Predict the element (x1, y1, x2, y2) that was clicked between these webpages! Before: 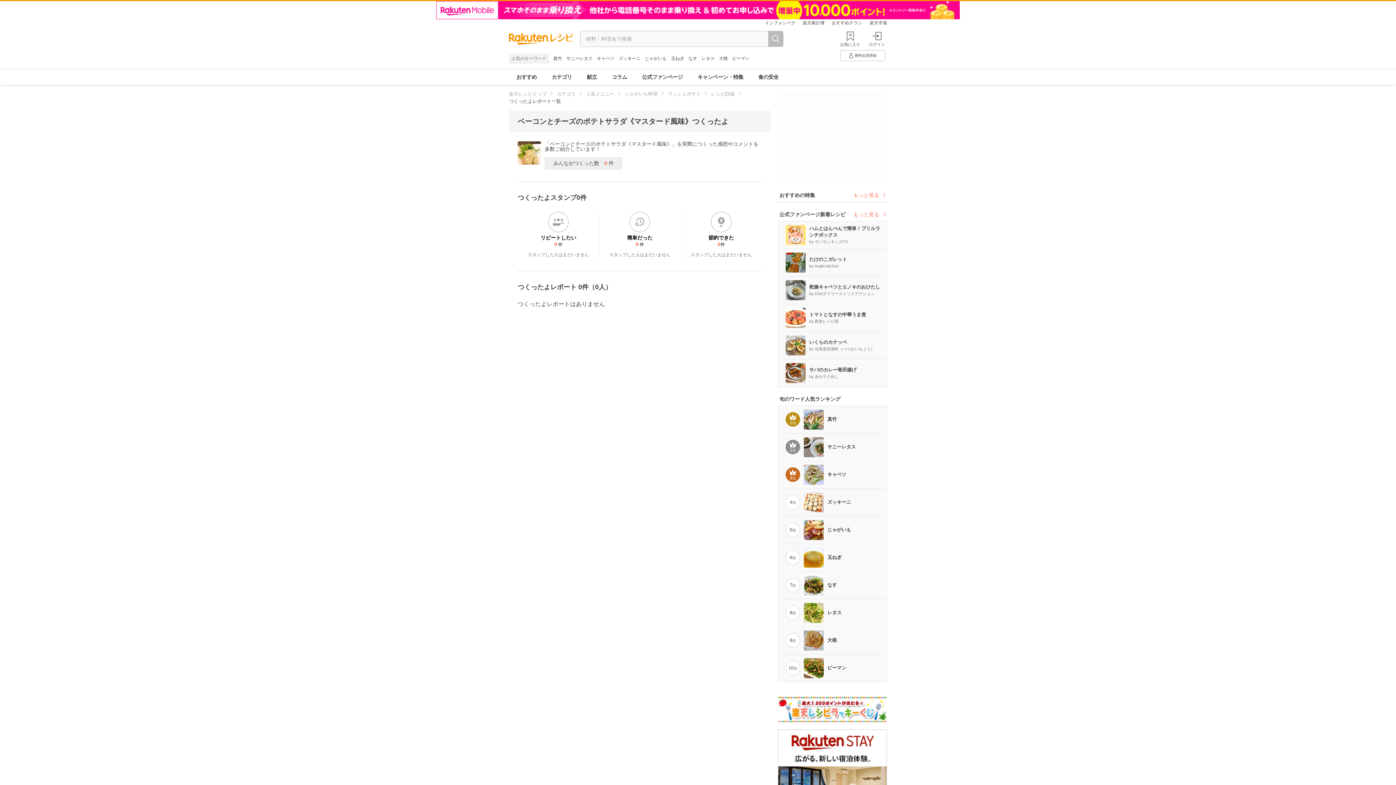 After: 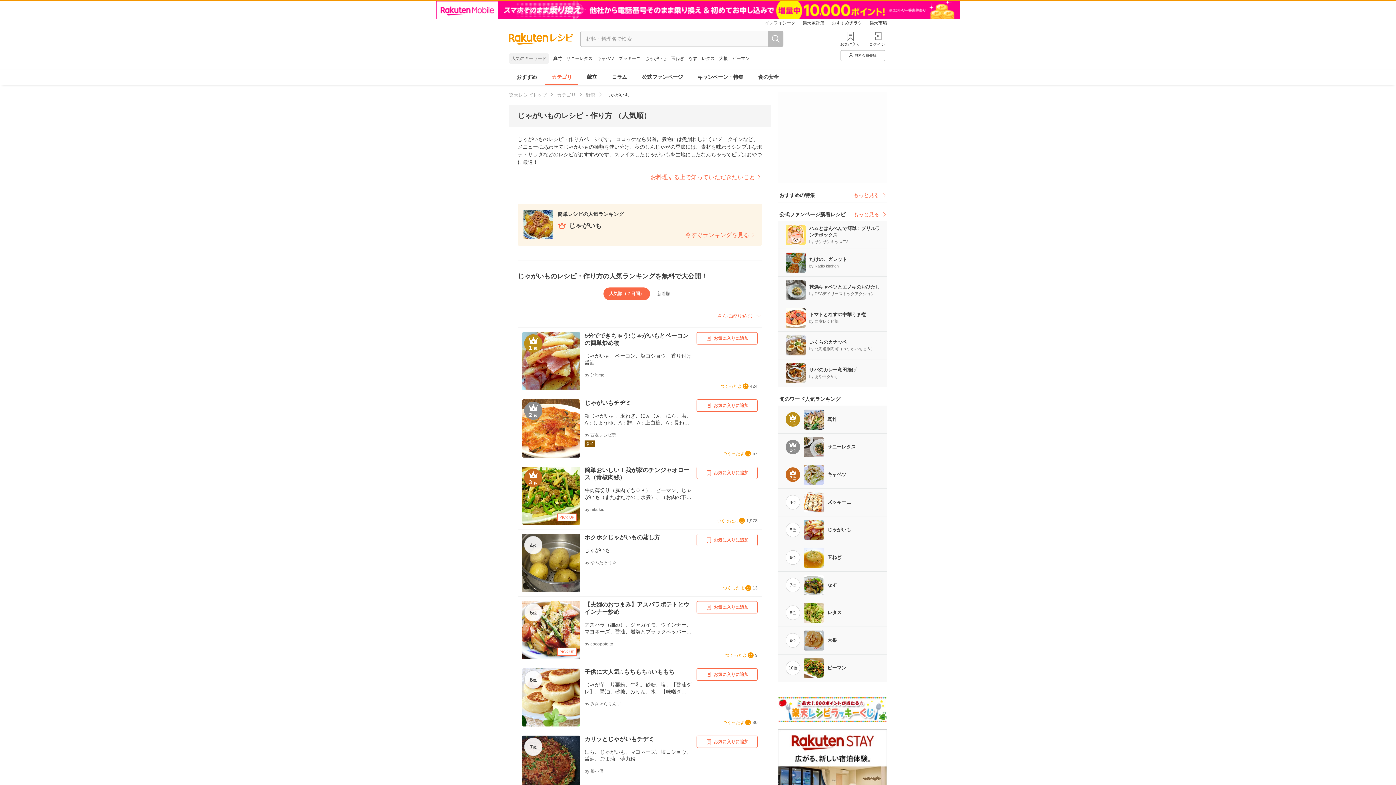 Action: bbox: (645, 56, 666, 61) label: じゃがいも